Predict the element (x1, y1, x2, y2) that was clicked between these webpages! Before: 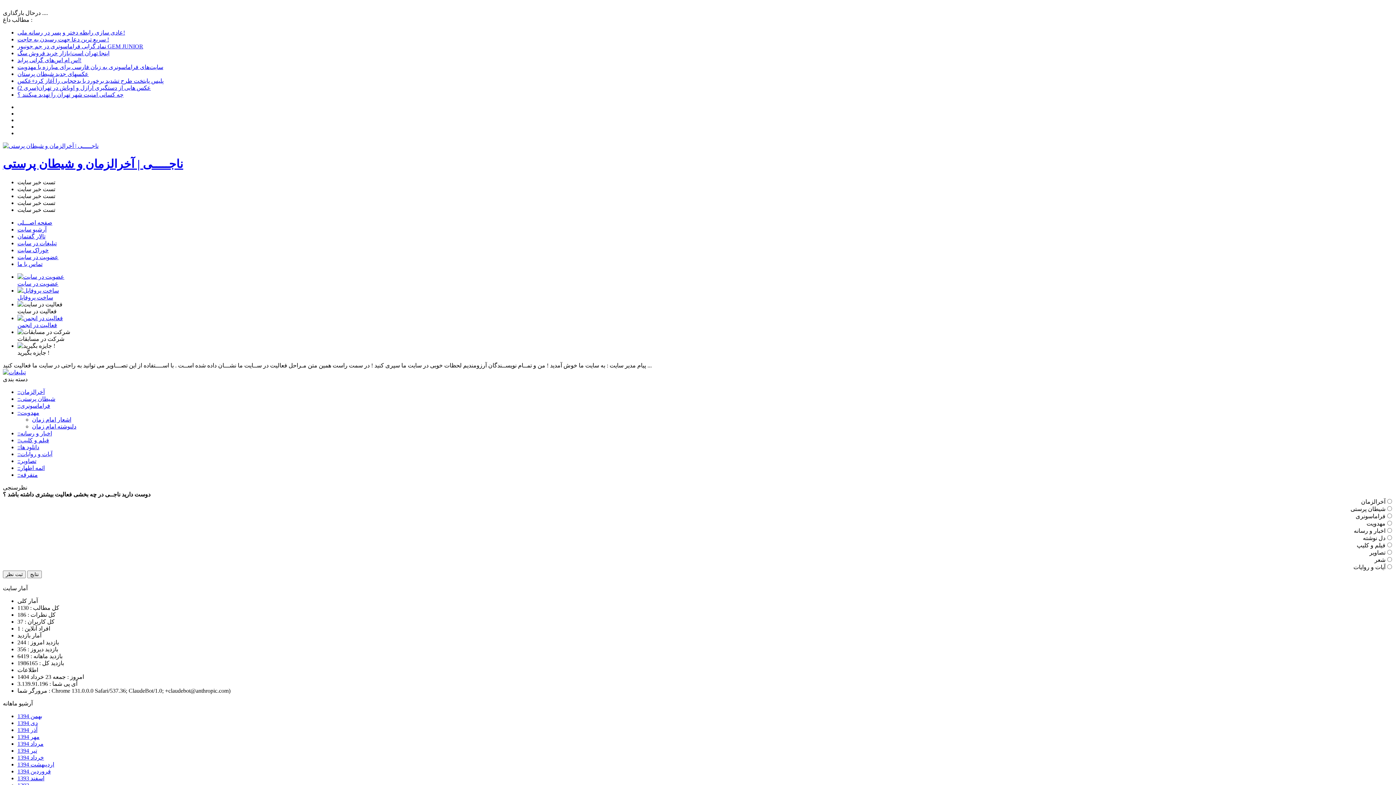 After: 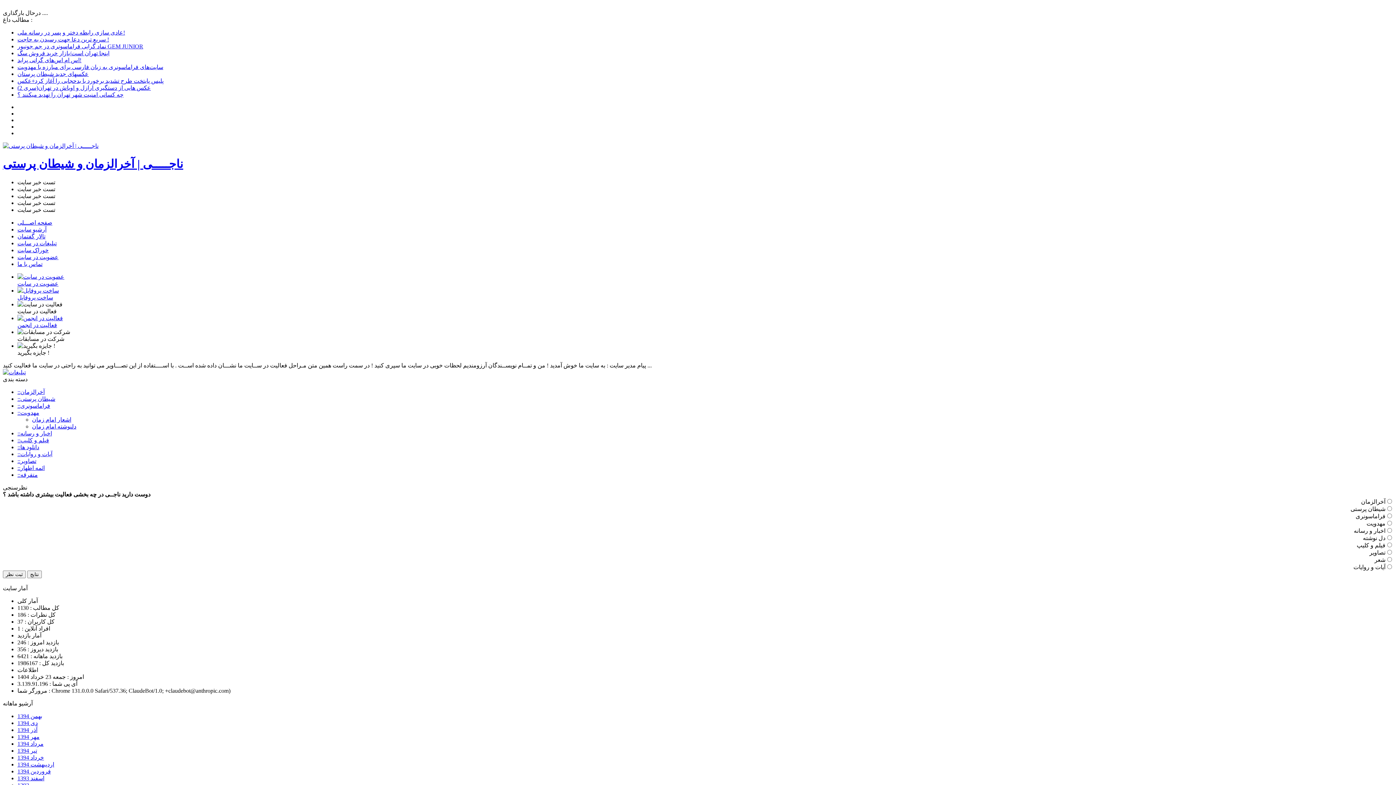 Action: bbox: (17, 471, 37, 478) label: ::متفرقه